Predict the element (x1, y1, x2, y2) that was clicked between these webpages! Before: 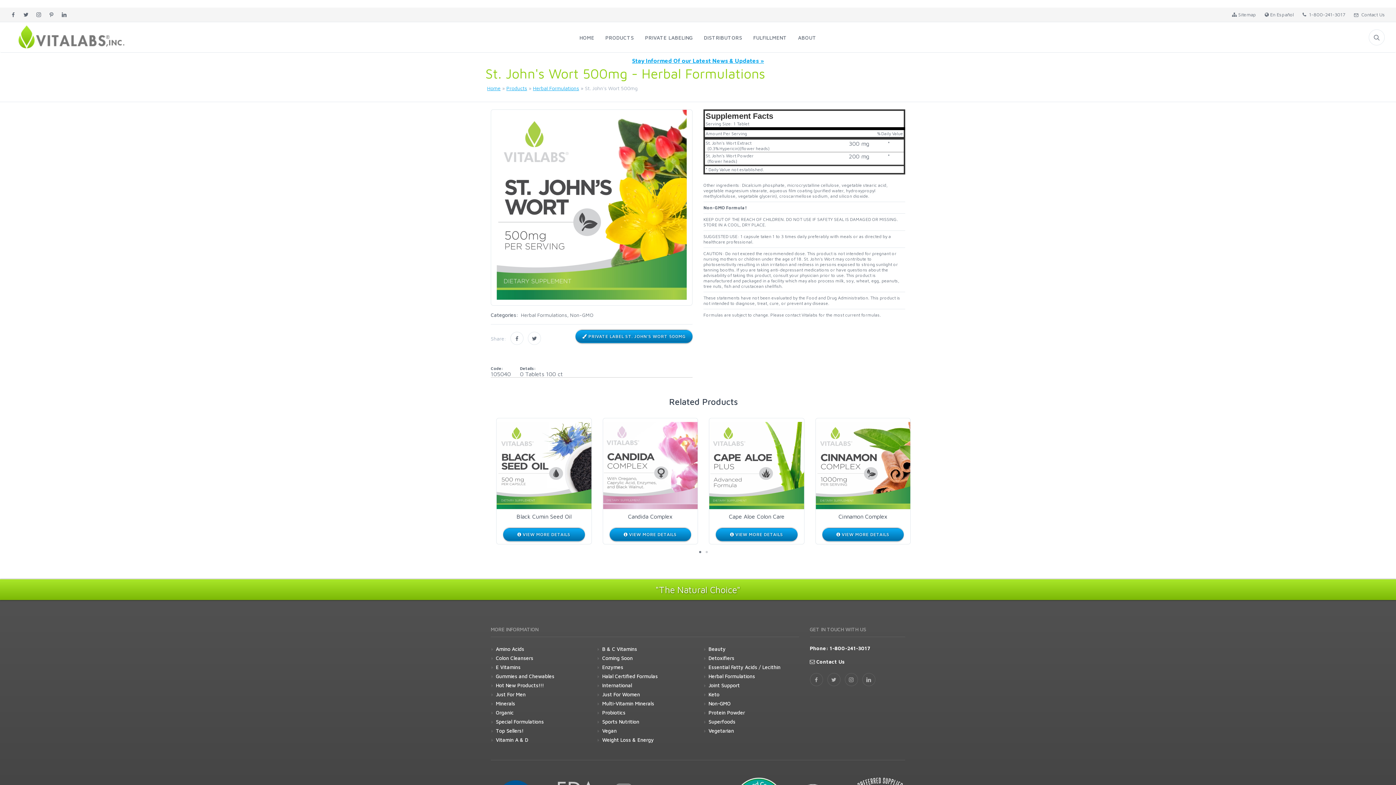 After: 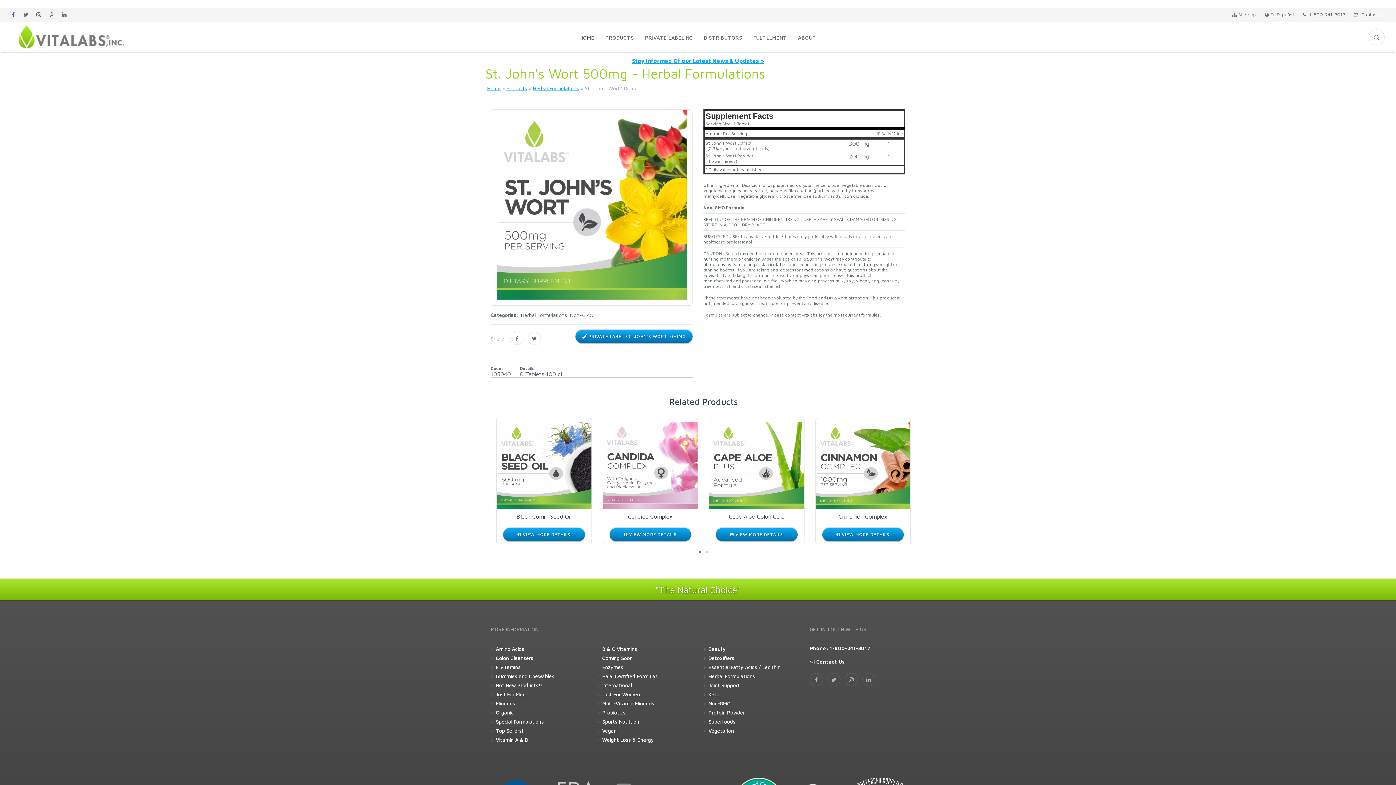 Action: bbox: (10, 11, 15, 18)